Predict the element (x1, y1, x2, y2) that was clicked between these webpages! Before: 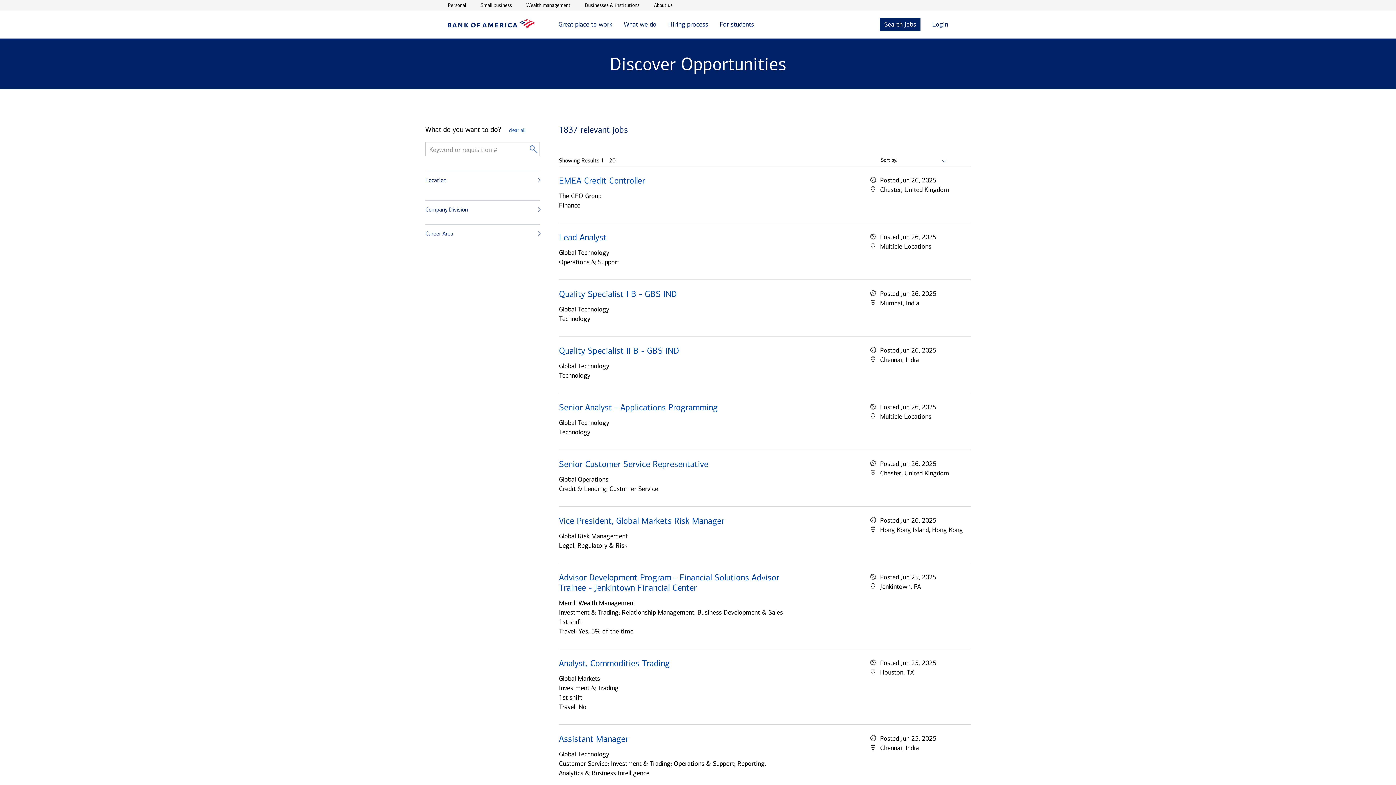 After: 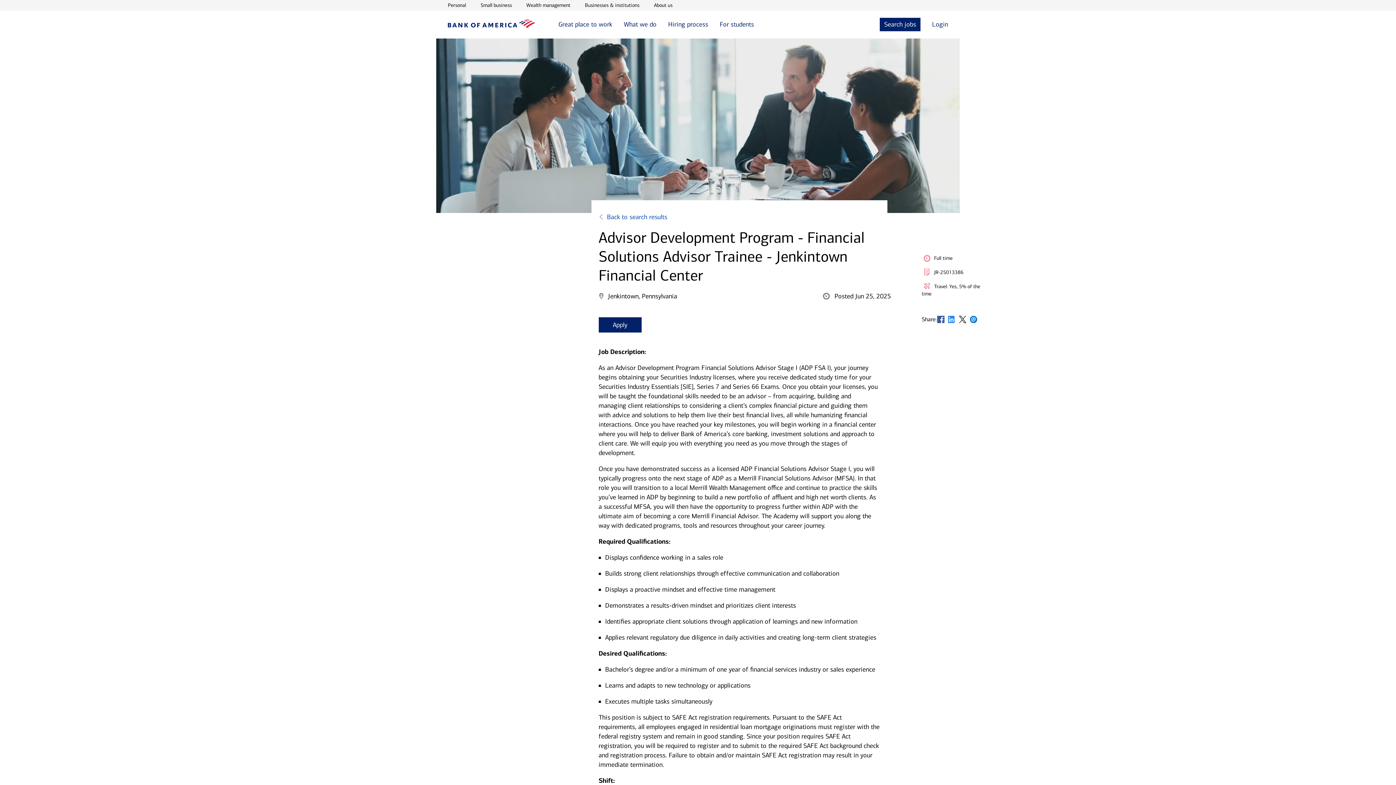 Action: label: Advisor Development Program - Financial Solutions Advisor Trainee - Jenkintown Financial Center bbox: (559, 572, 779, 593)